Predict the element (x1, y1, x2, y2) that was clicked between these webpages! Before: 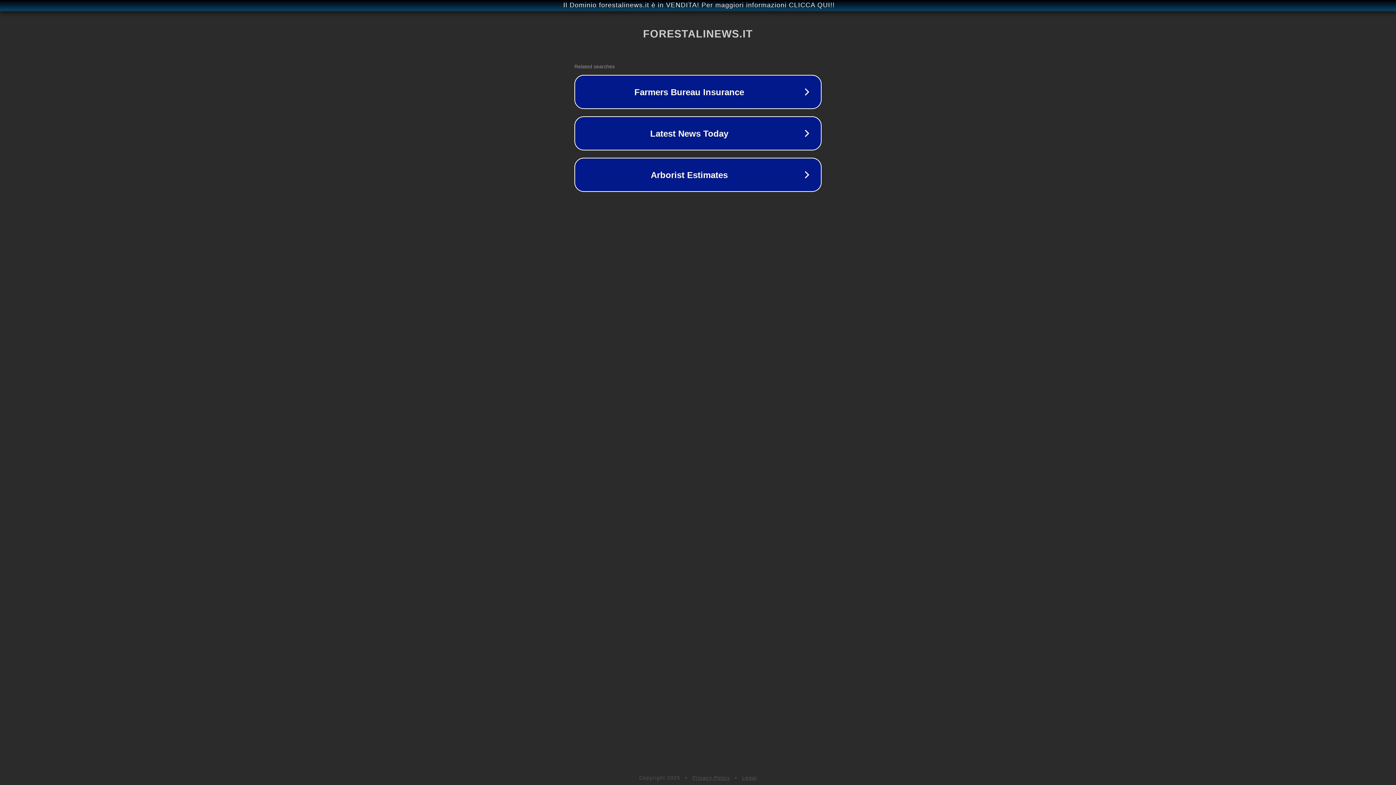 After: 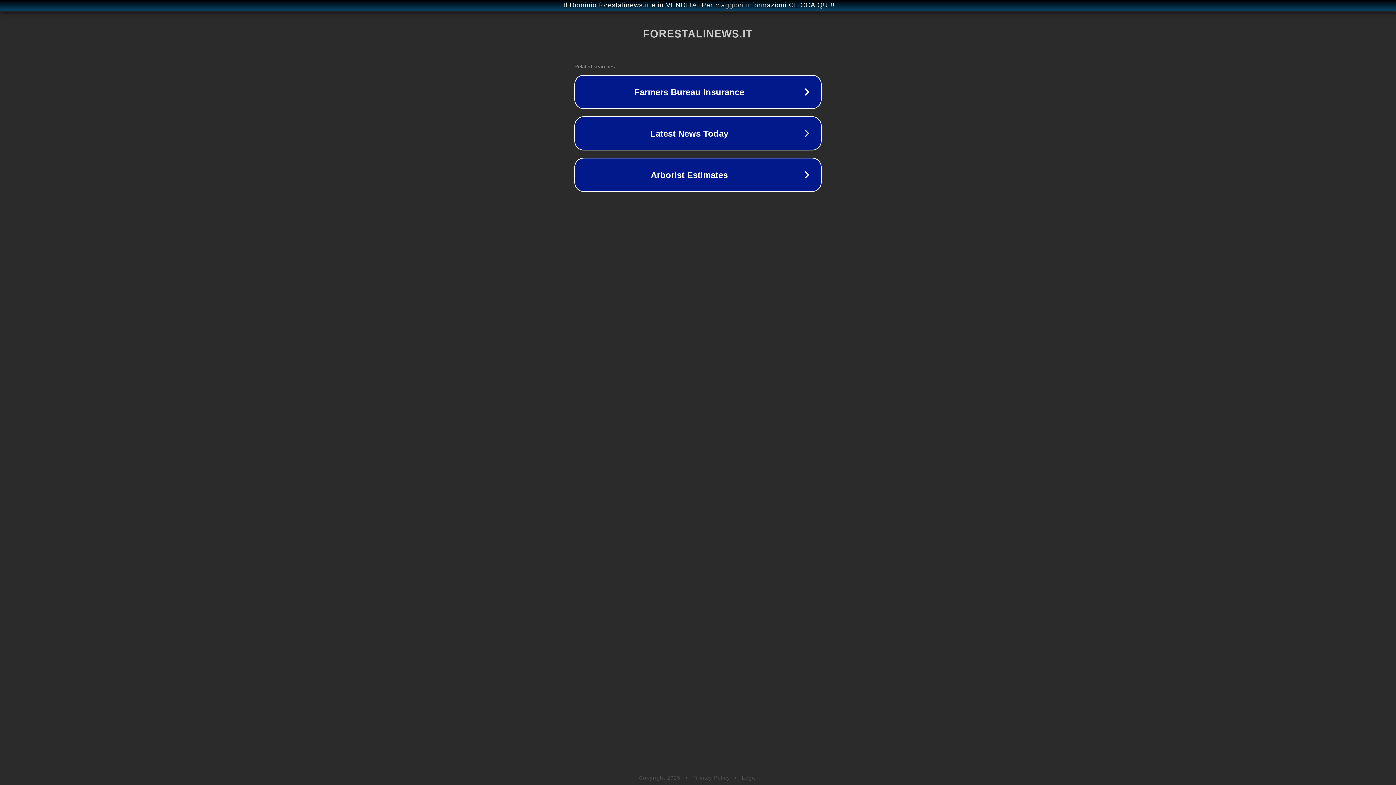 Action: bbox: (742, 775, 757, 781) label: Legal